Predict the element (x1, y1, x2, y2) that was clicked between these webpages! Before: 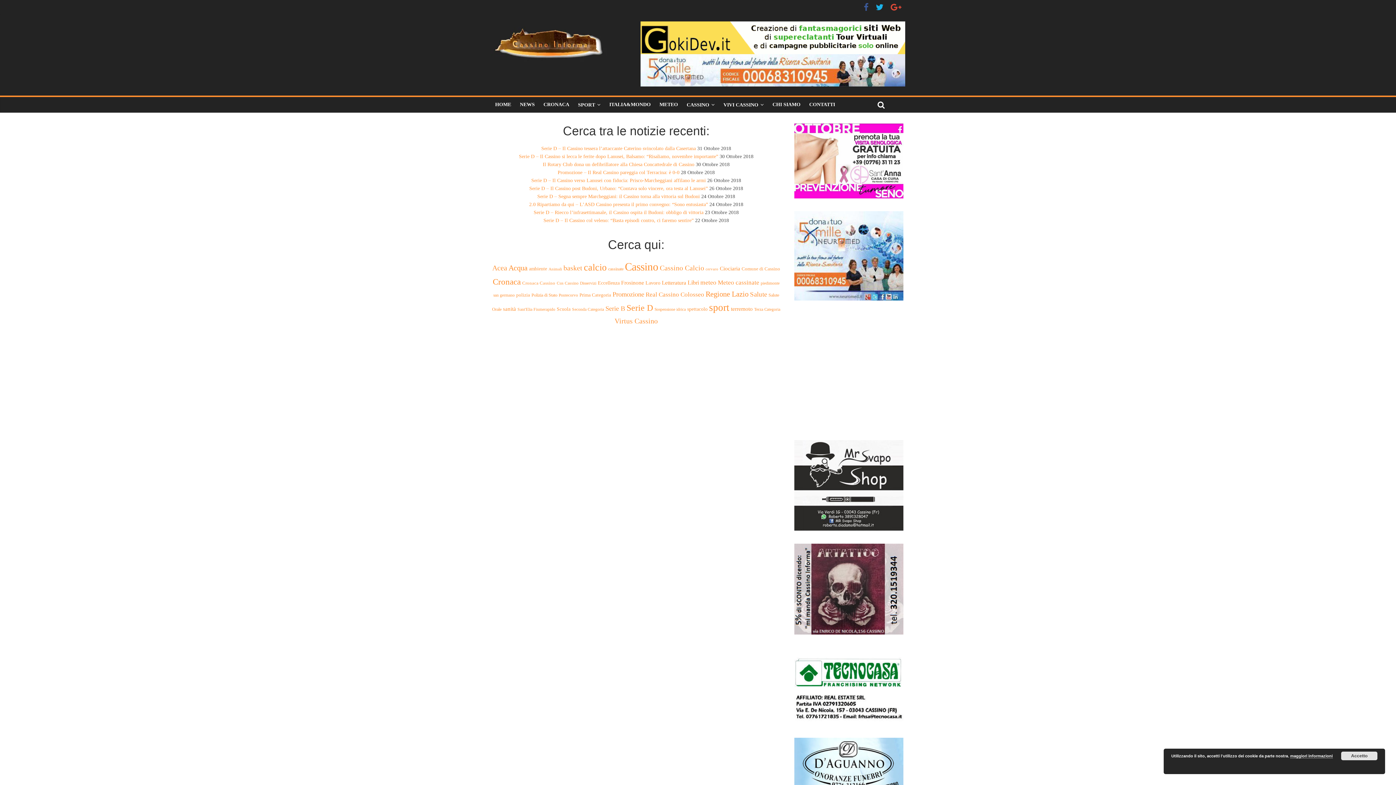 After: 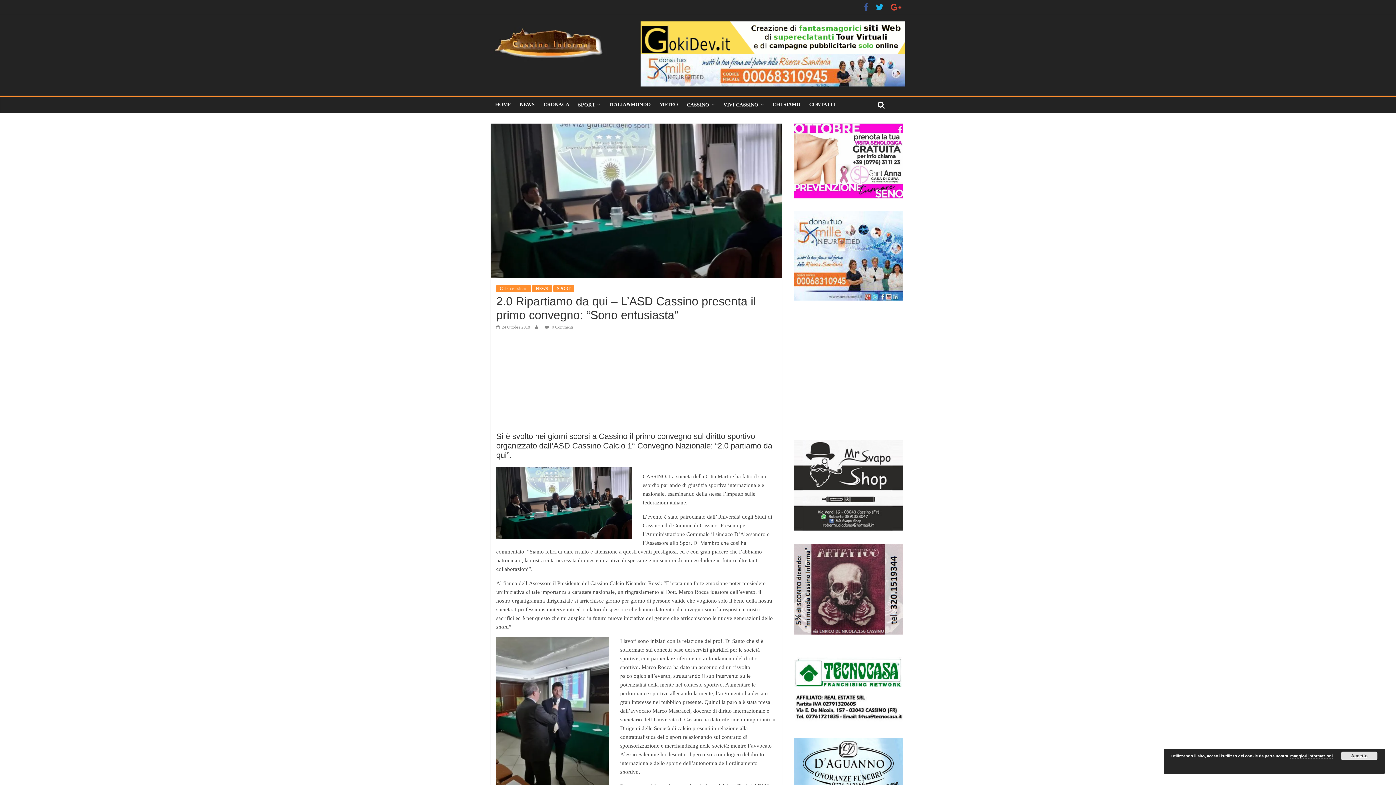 Action: bbox: (529, 201, 708, 207) label: 2.0 Ripartiamo da qui – L’ASD Cassino presenta il primo convegno: “Sono entusiasta”